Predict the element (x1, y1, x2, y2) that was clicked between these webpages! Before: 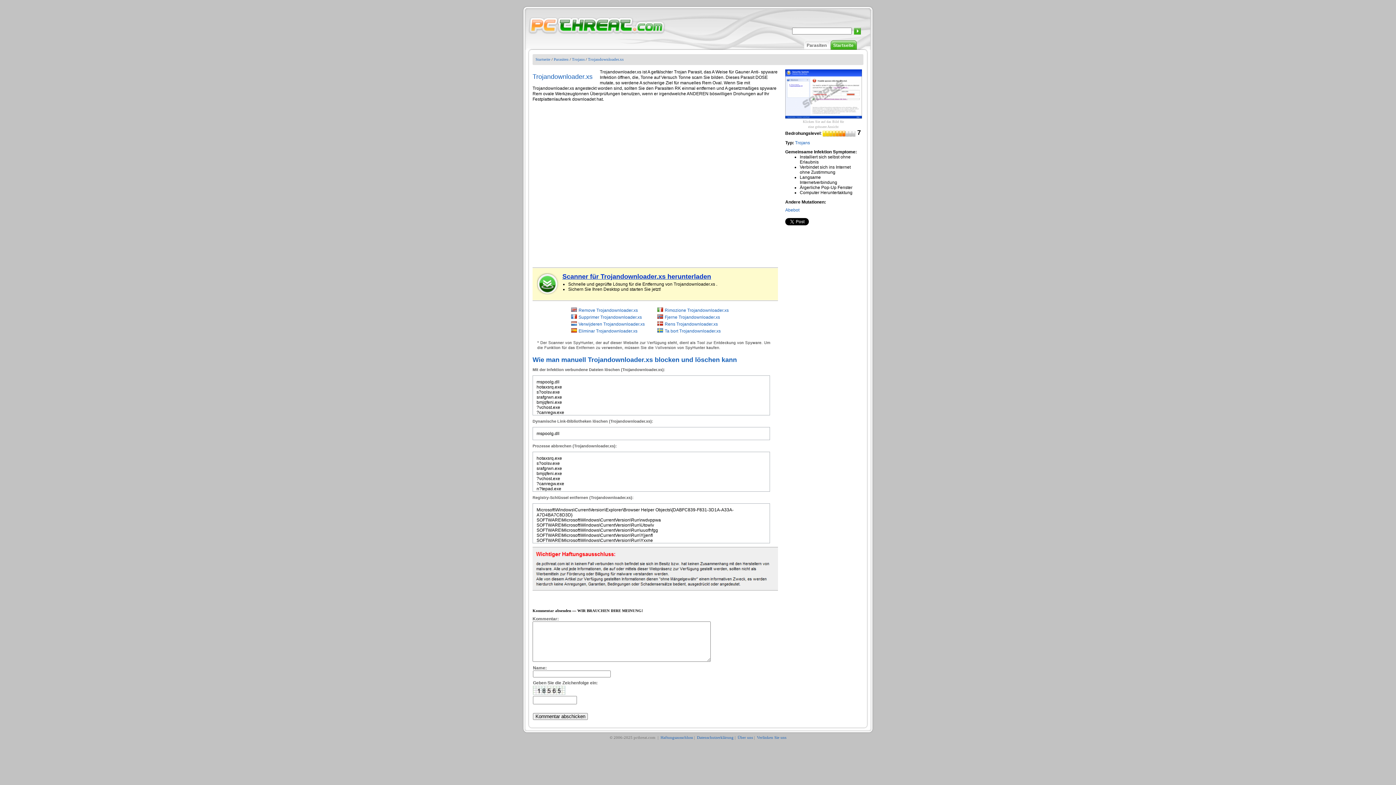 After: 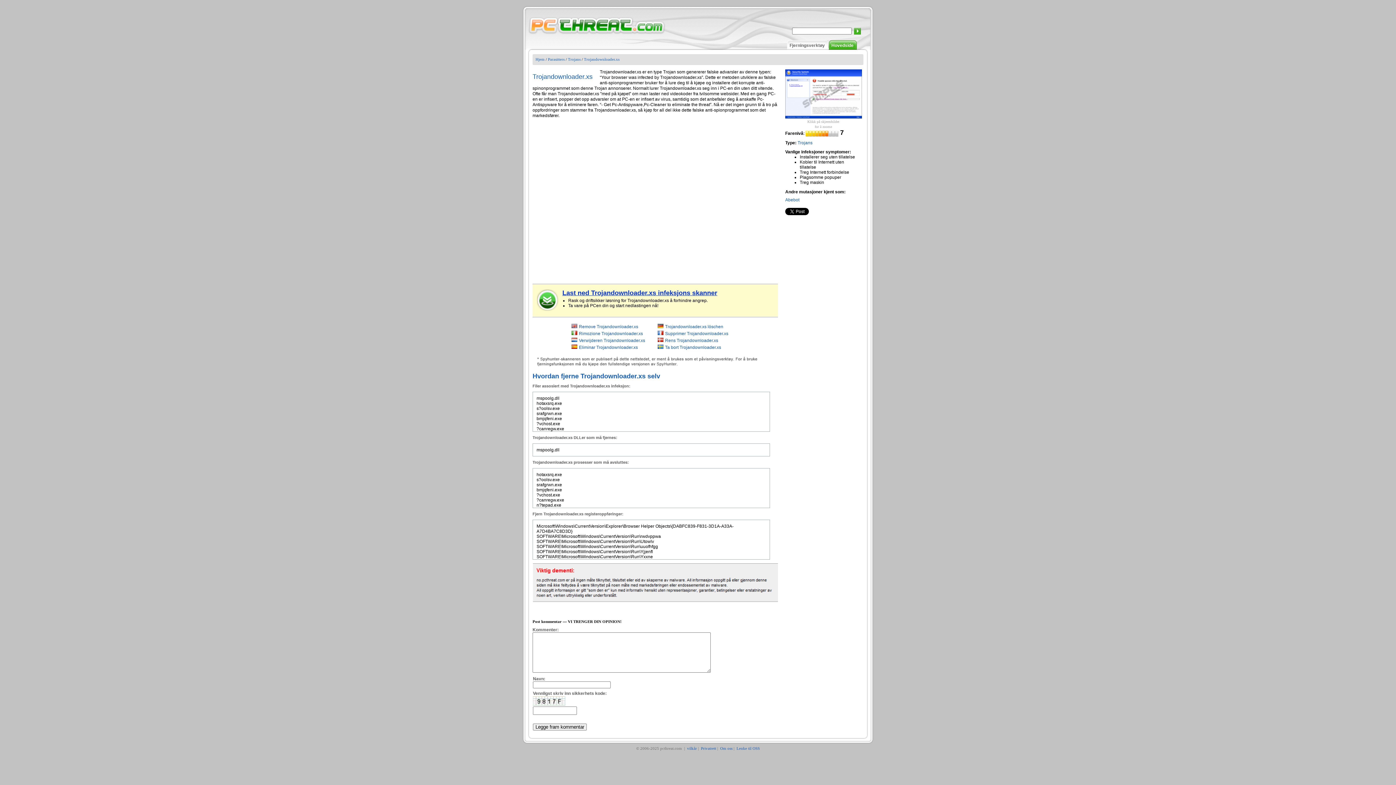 Action: bbox: (664, 314, 720, 320) label: Fjerne Trojandownloader.xs